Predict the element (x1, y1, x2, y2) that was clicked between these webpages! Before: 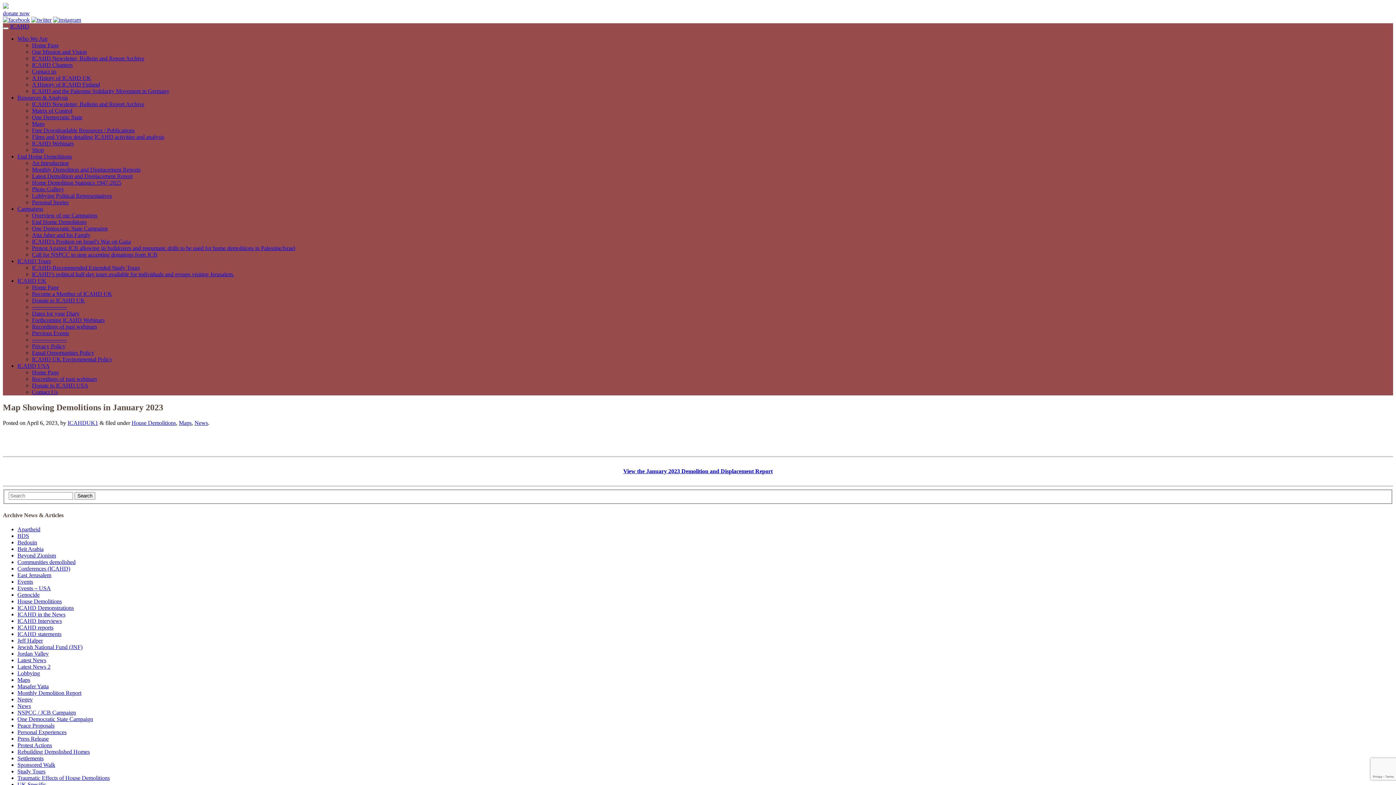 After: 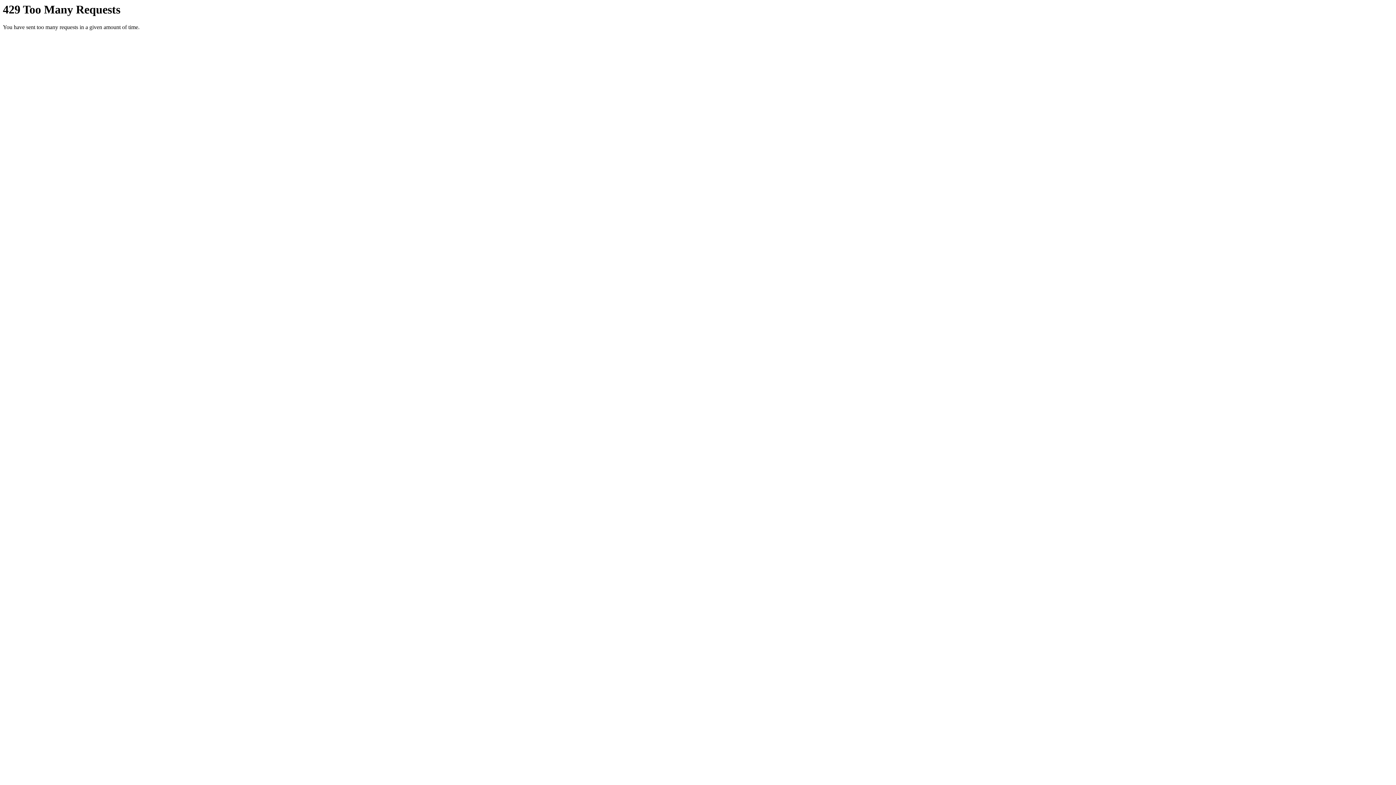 Action: label: ICAHD in the News bbox: (17, 611, 65, 617)